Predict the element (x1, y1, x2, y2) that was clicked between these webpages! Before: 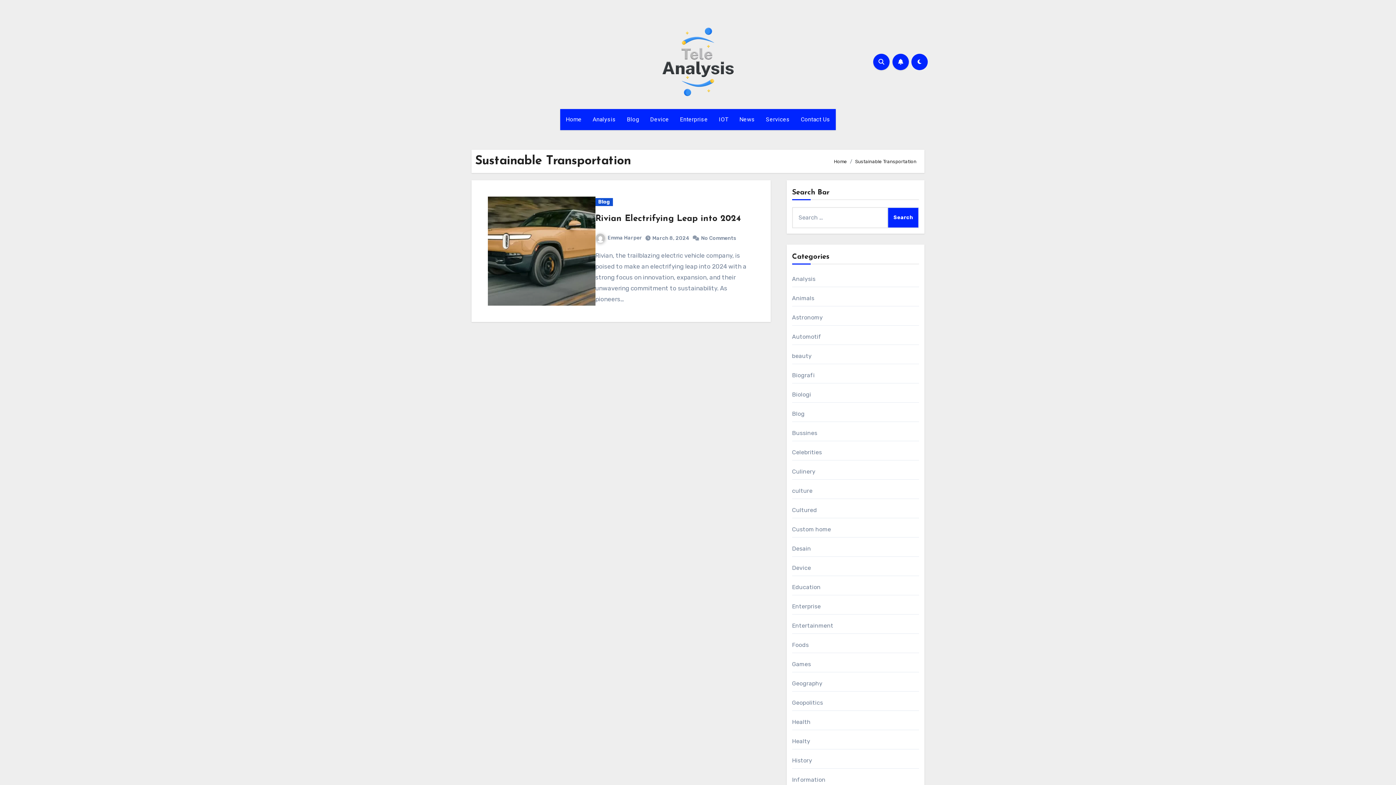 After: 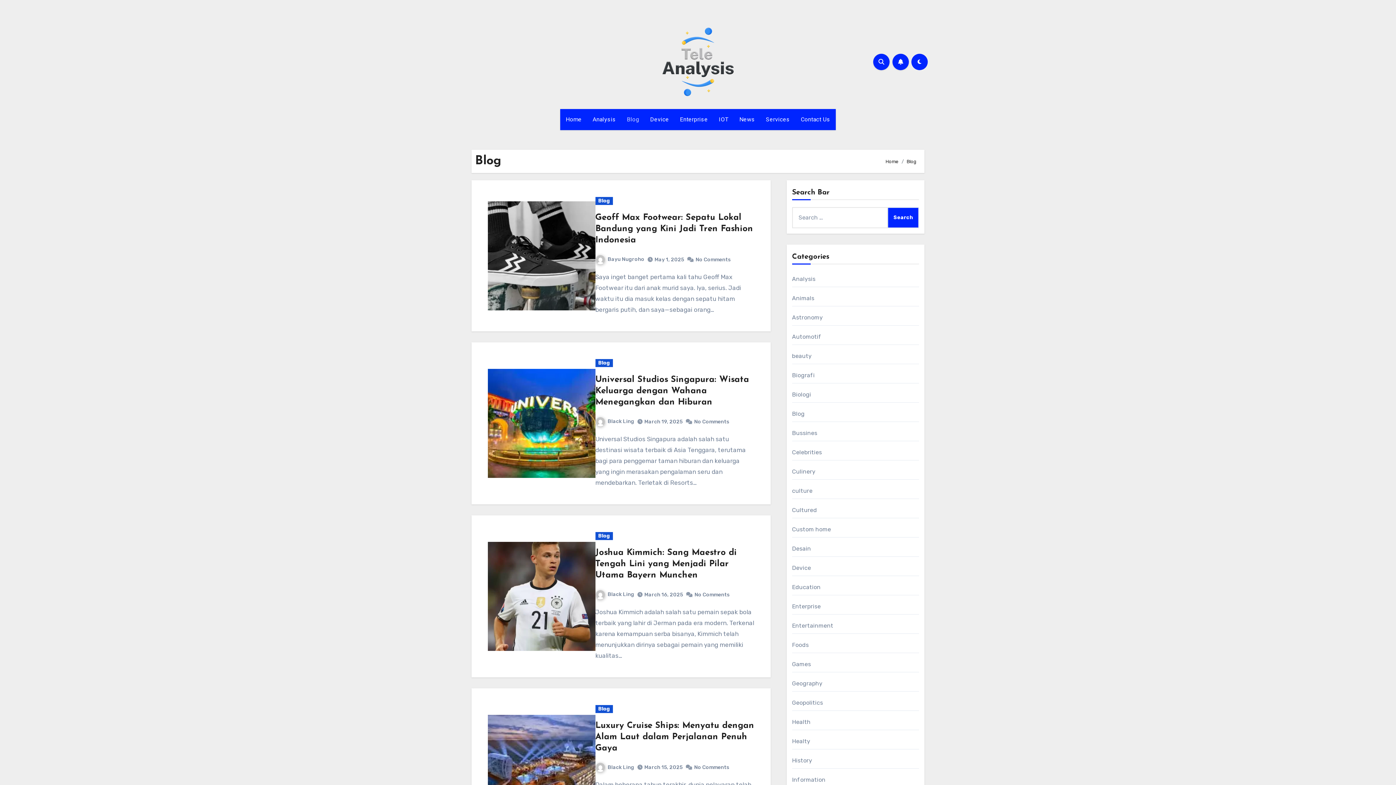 Action: label: Blog bbox: (792, 410, 804, 417)